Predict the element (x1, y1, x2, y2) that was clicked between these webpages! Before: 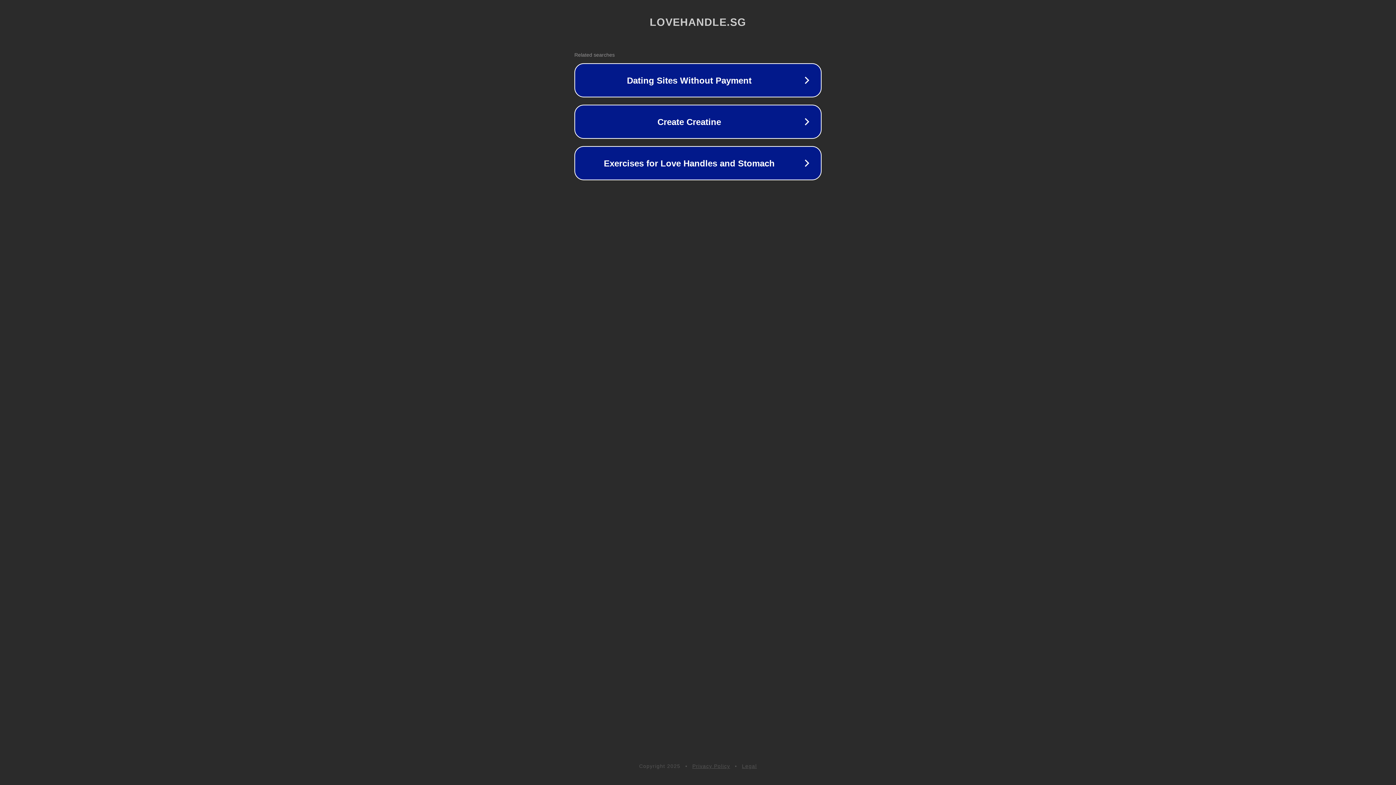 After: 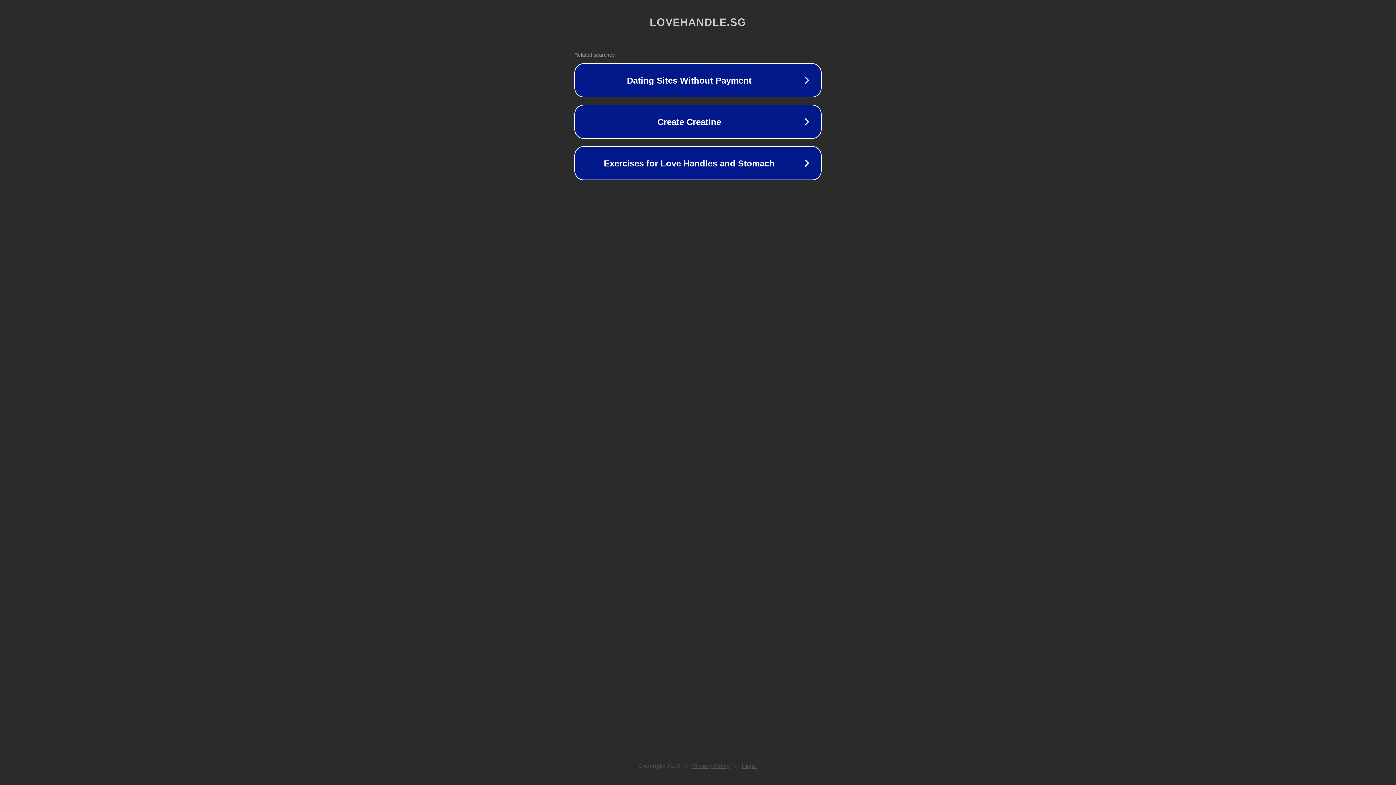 Action: label: Privacy Policy bbox: (692, 763, 730, 769)